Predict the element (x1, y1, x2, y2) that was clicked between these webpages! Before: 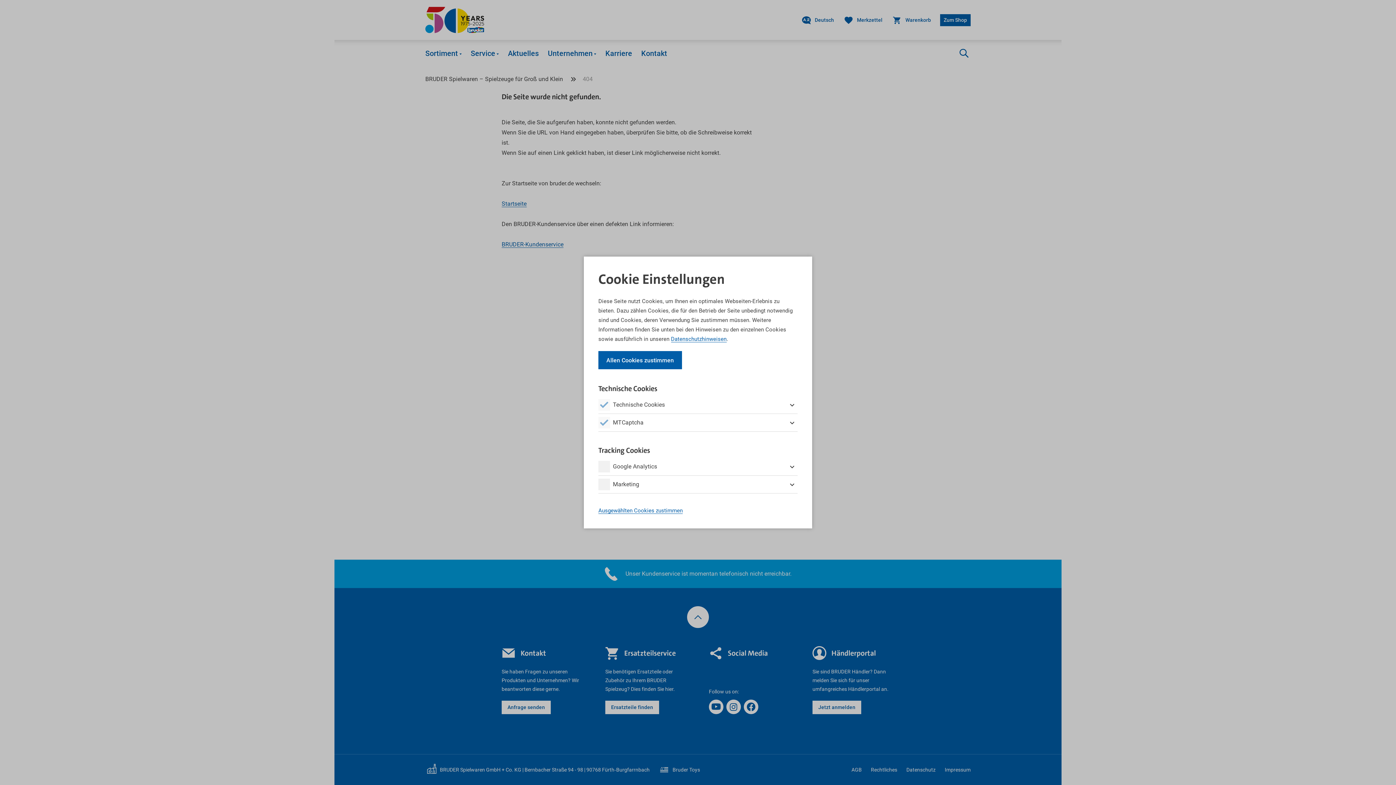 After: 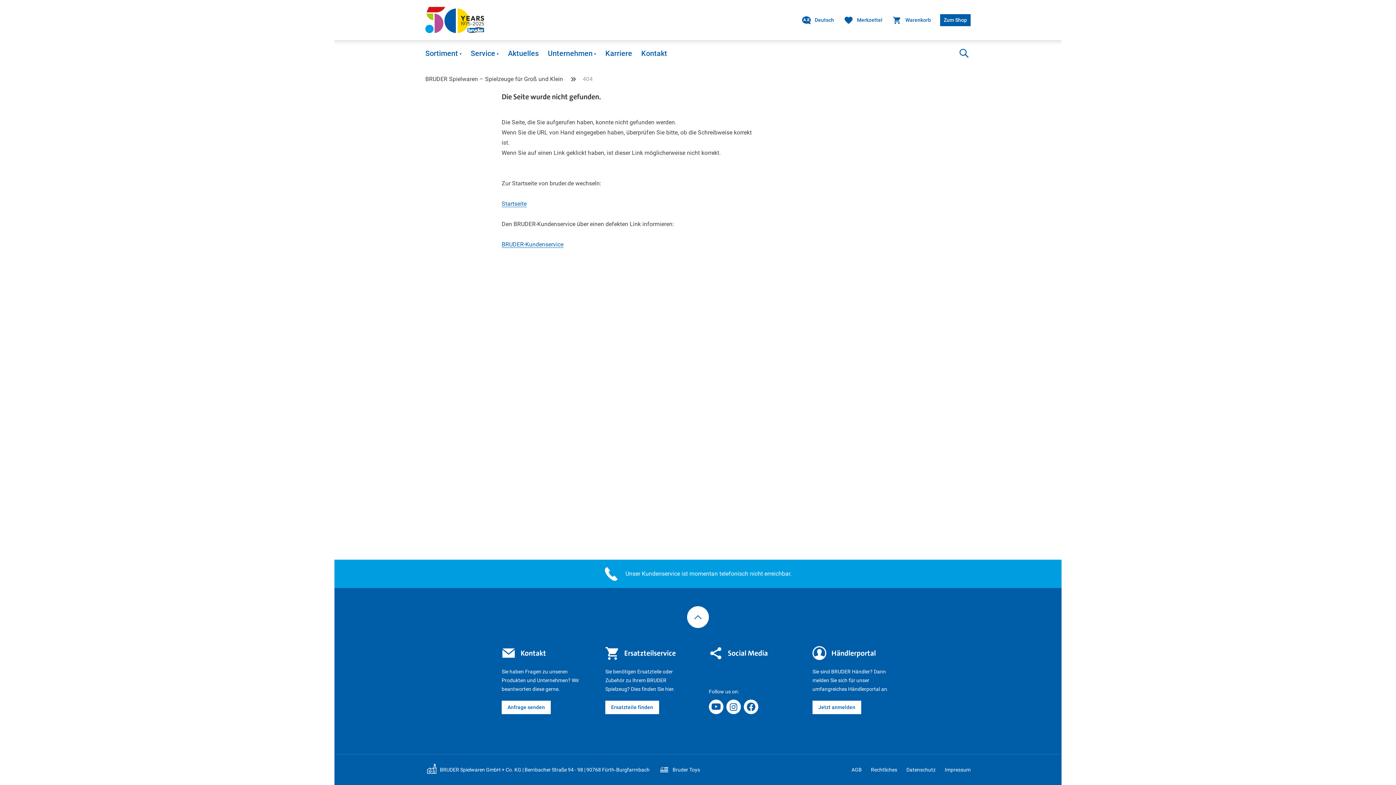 Action: bbox: (598, 351, 682, 369) label: Allen Cookies zustimmen